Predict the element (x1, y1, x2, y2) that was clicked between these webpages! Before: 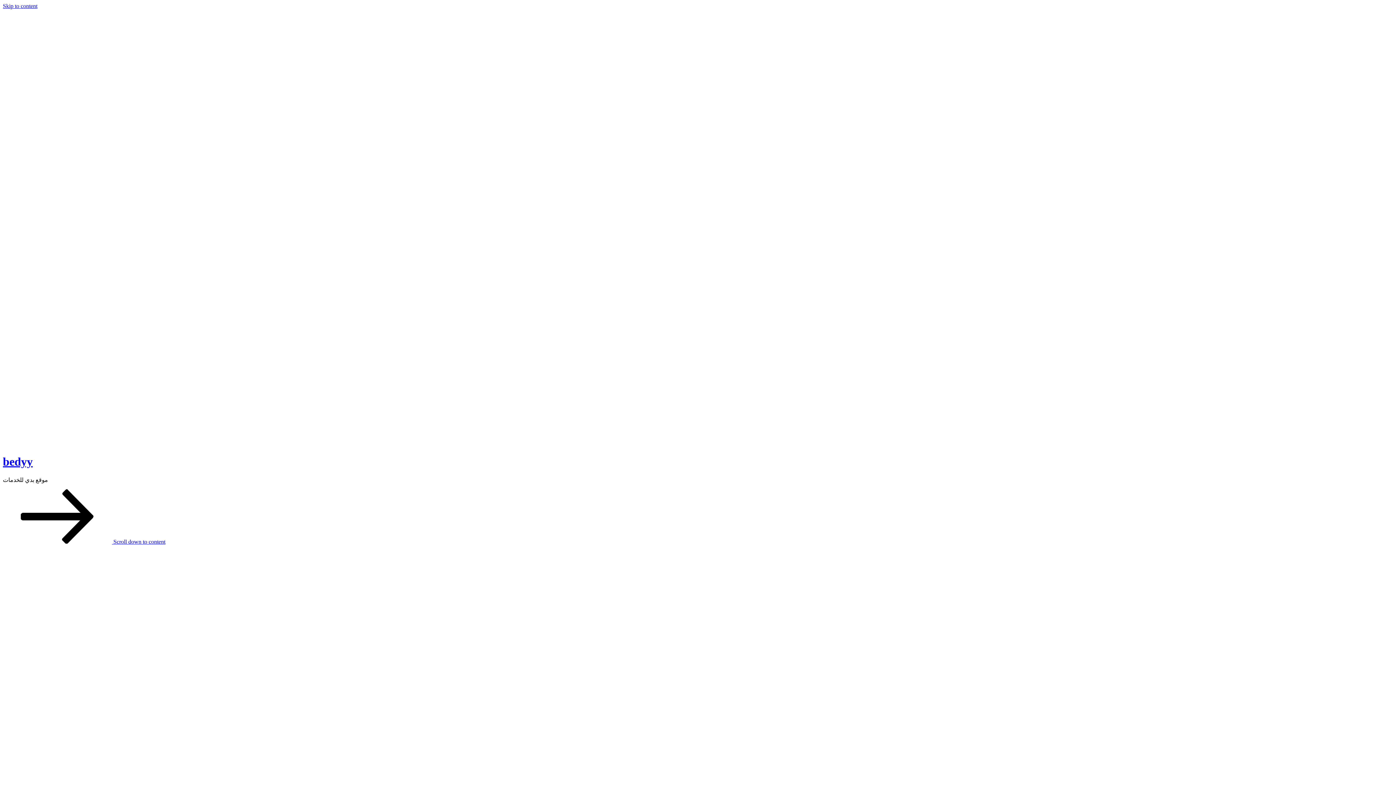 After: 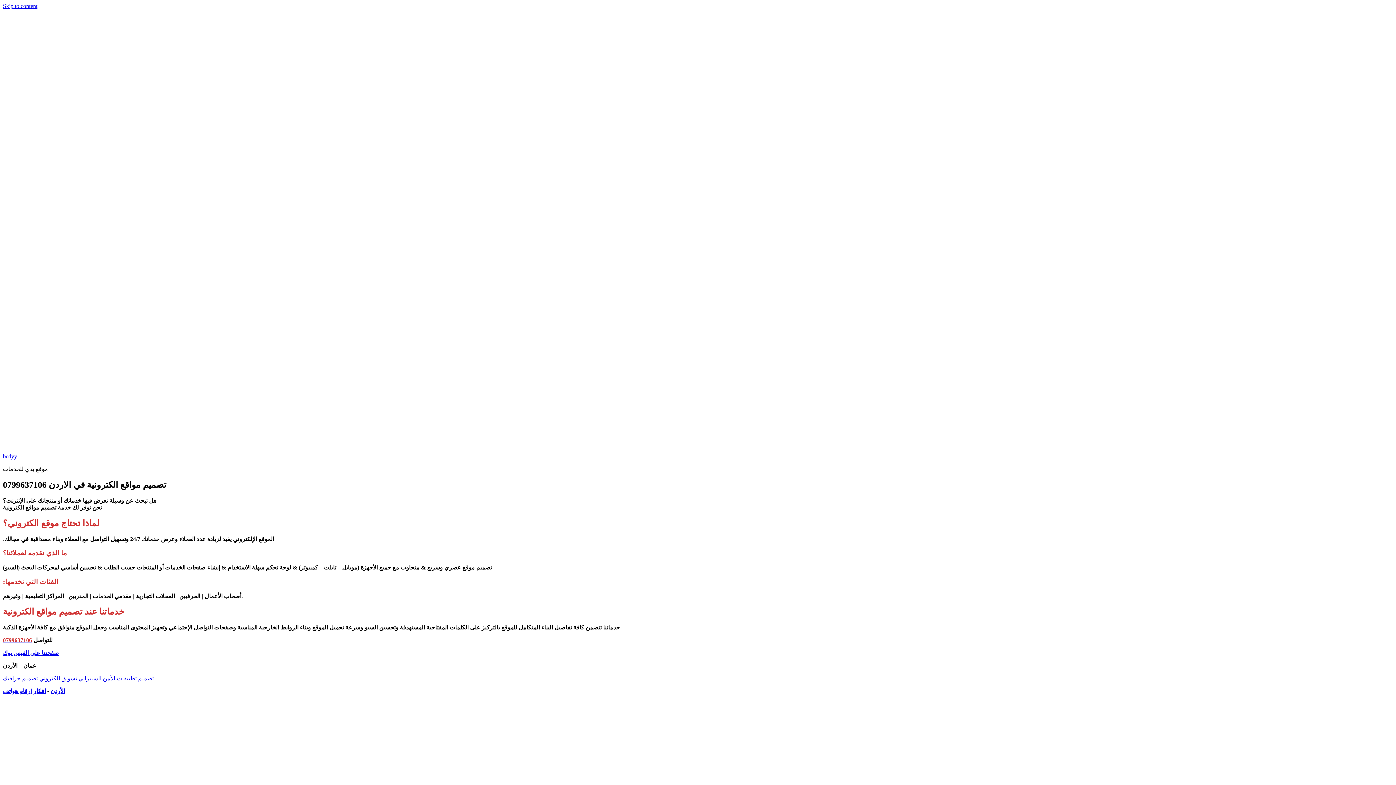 Action: bbox: (665, 599, 730, 605)